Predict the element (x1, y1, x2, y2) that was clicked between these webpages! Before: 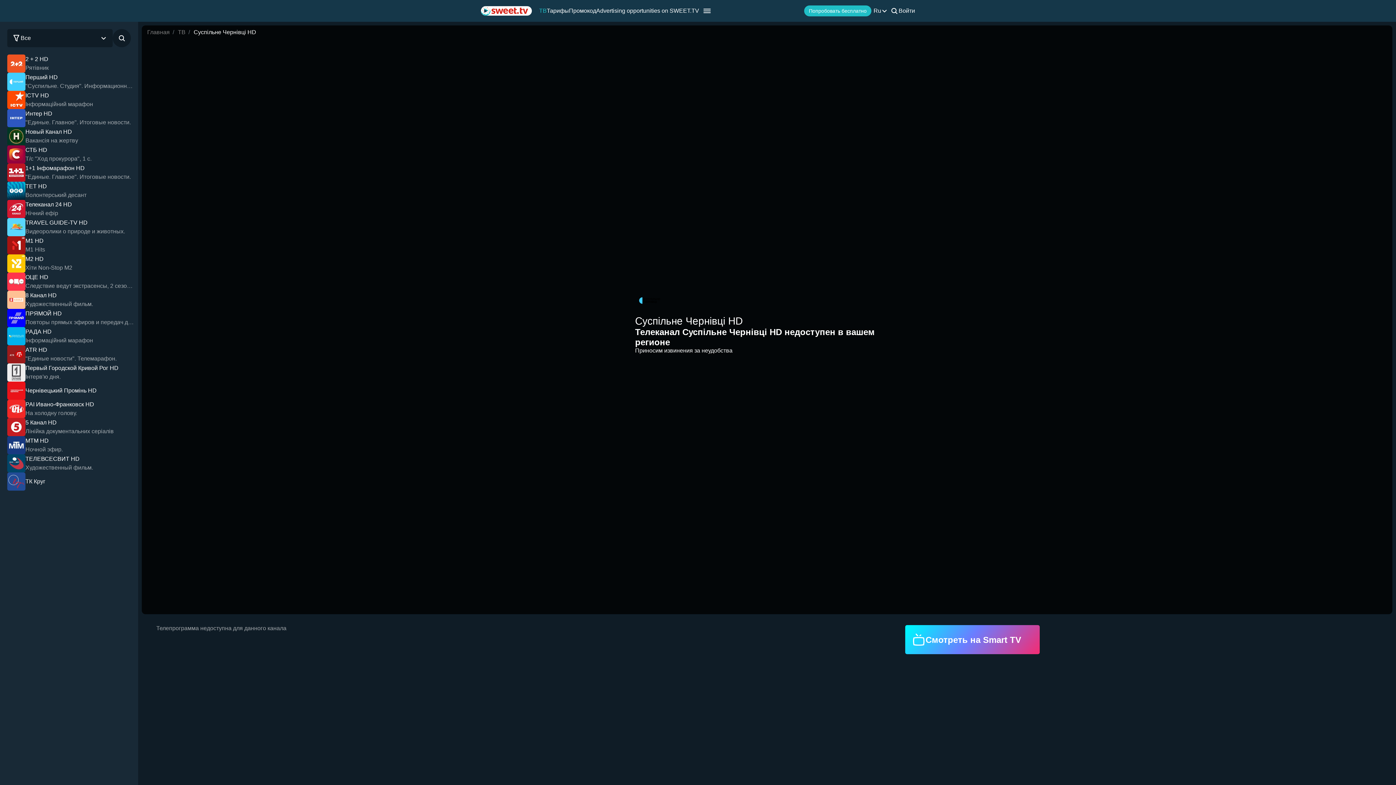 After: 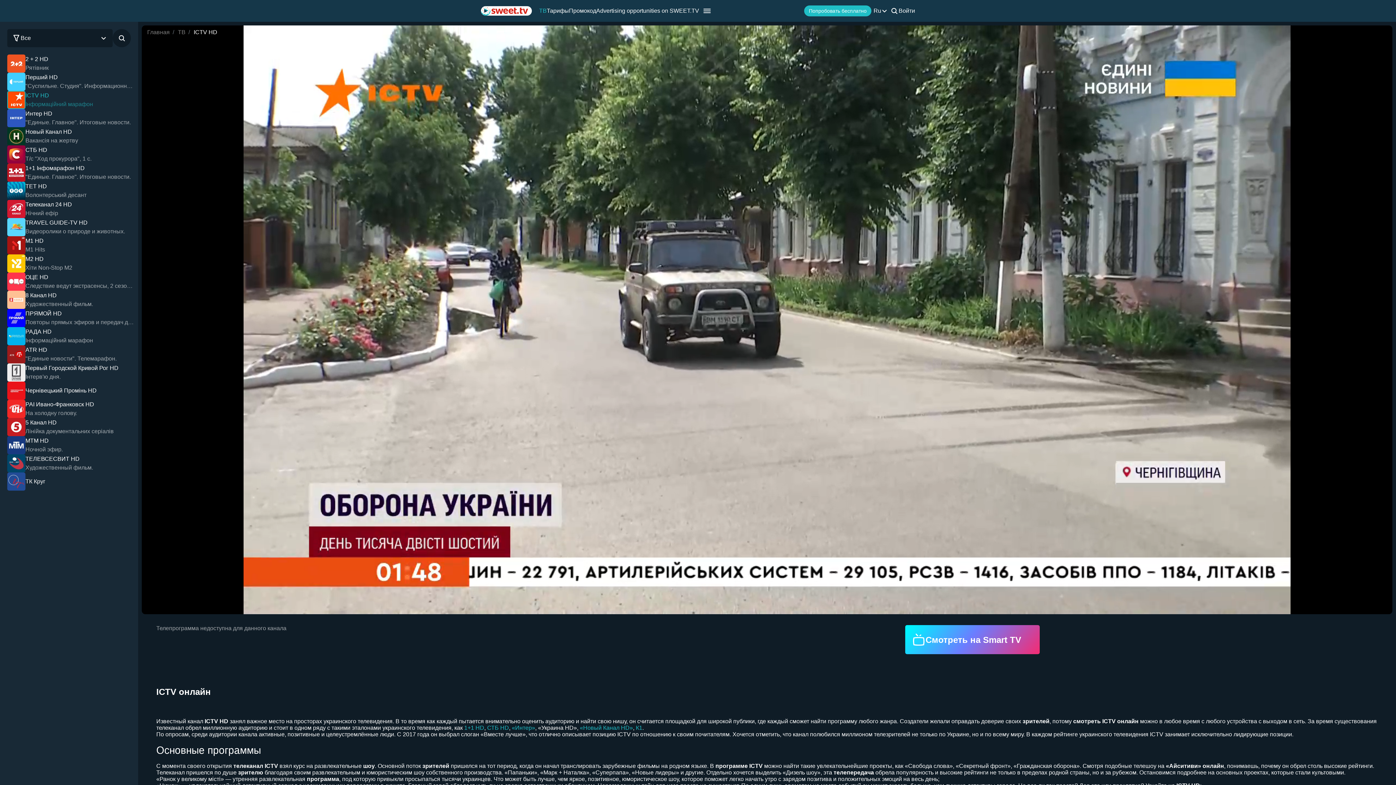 Action: bbox: (7, 90, 134, 109) label: ICTV HD
Інформаційний марафон